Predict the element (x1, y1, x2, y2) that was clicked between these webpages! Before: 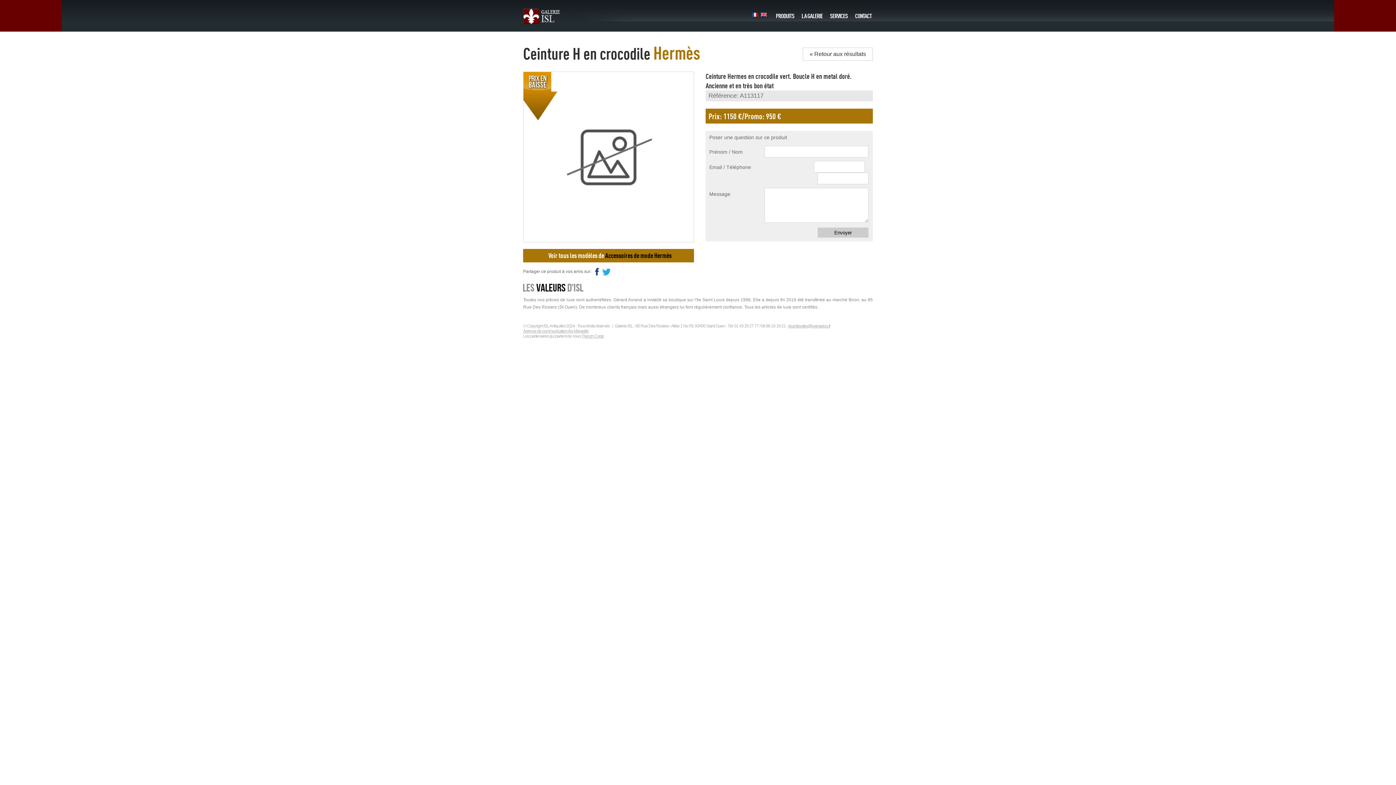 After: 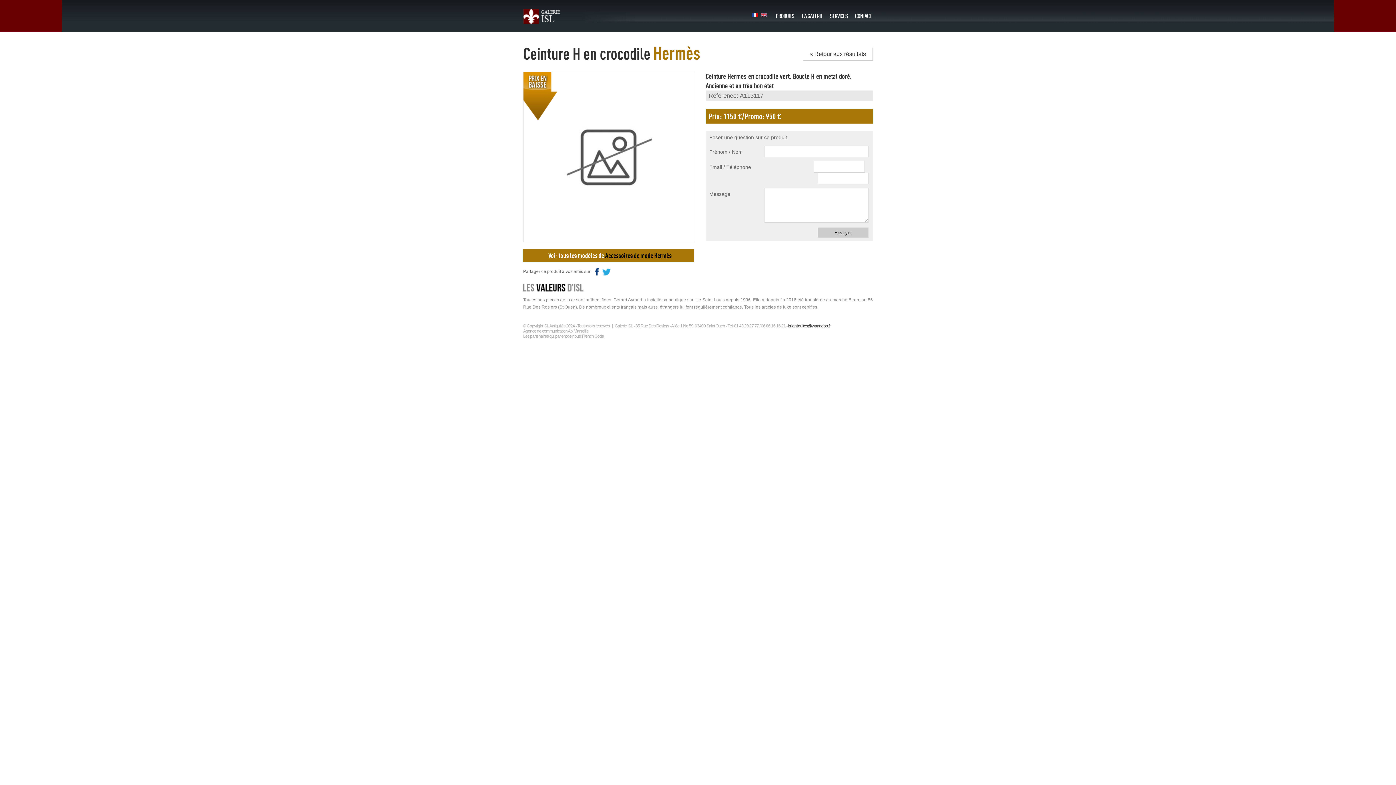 Action: label: isl.antiquites@wanadoo.fr bbox: (788, 323, 830, 328)